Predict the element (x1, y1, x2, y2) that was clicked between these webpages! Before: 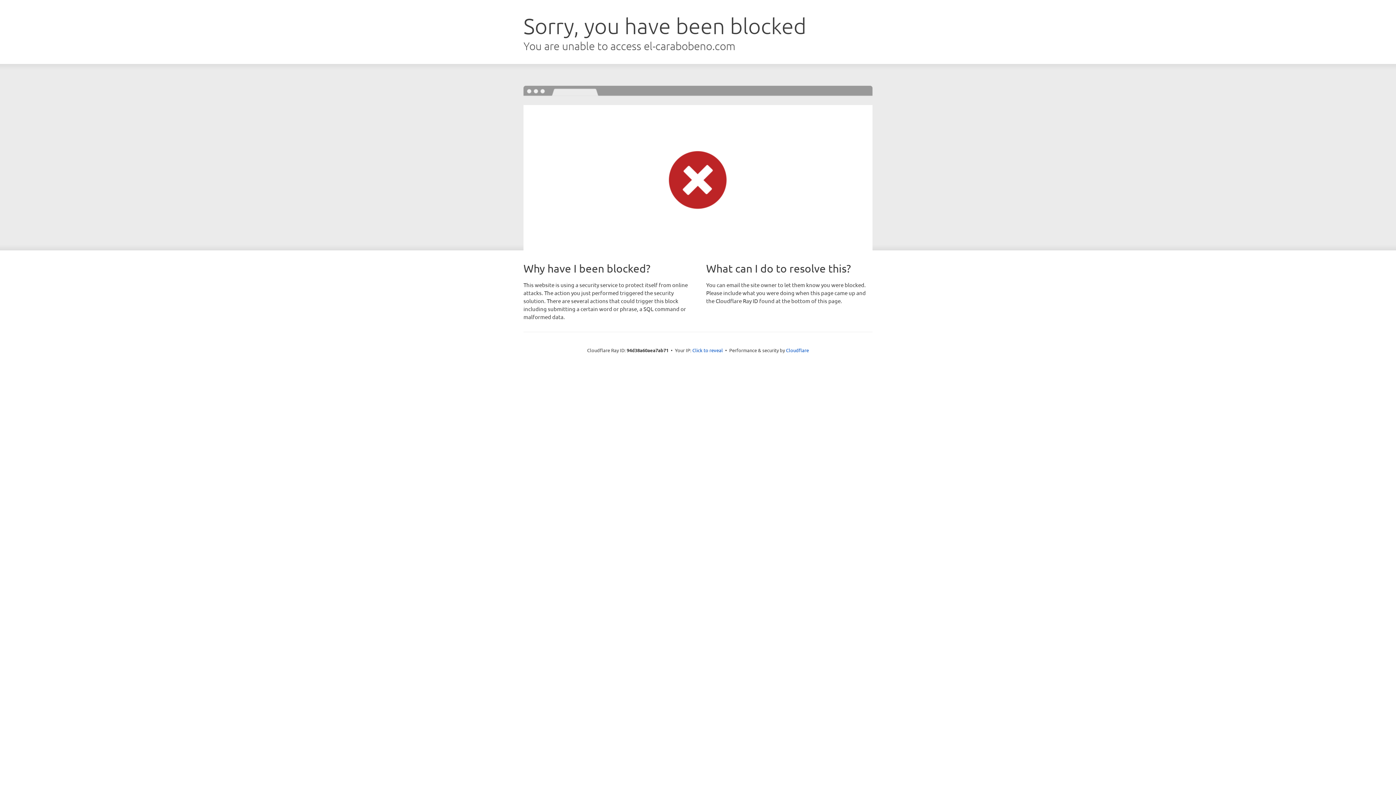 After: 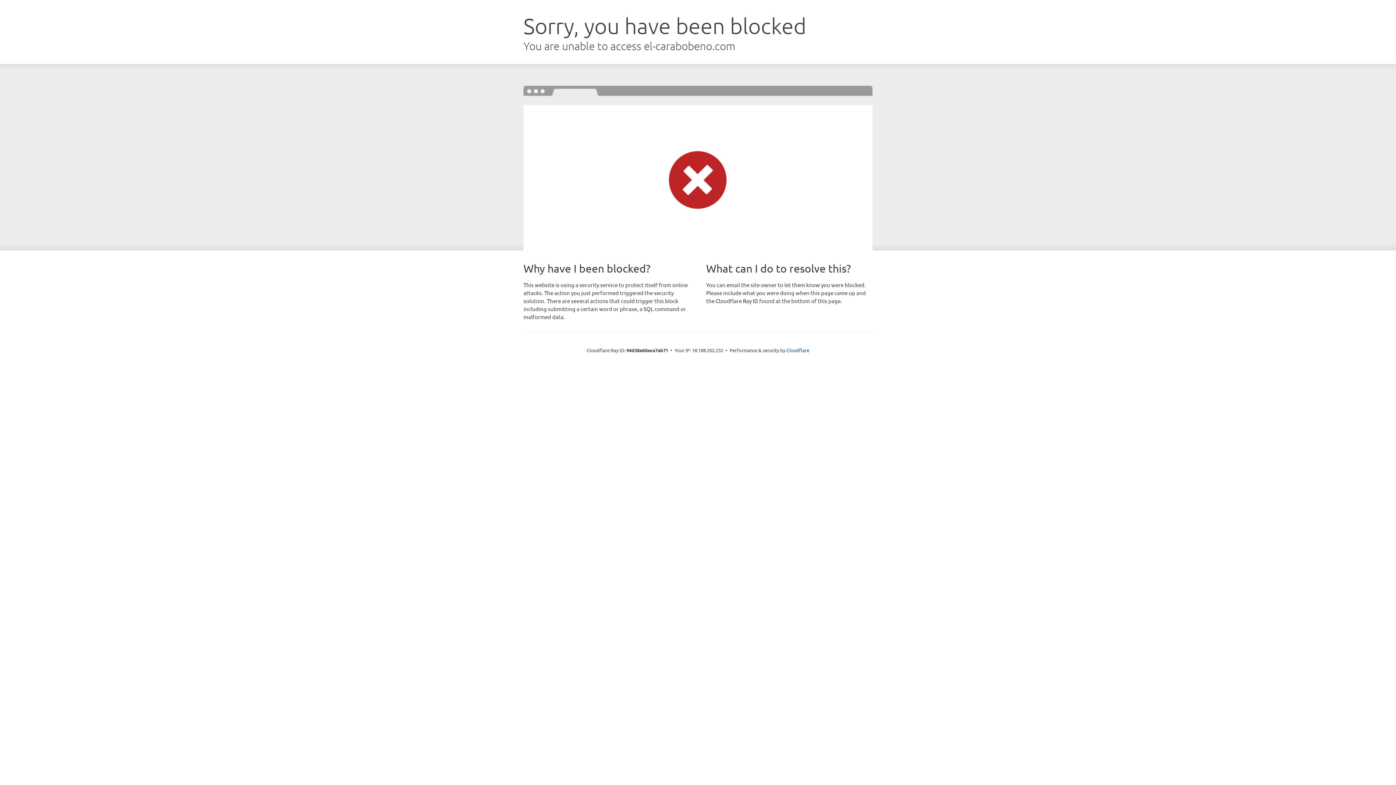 Action: bbox: (692, 346, 723, 353) label: Click to reveal